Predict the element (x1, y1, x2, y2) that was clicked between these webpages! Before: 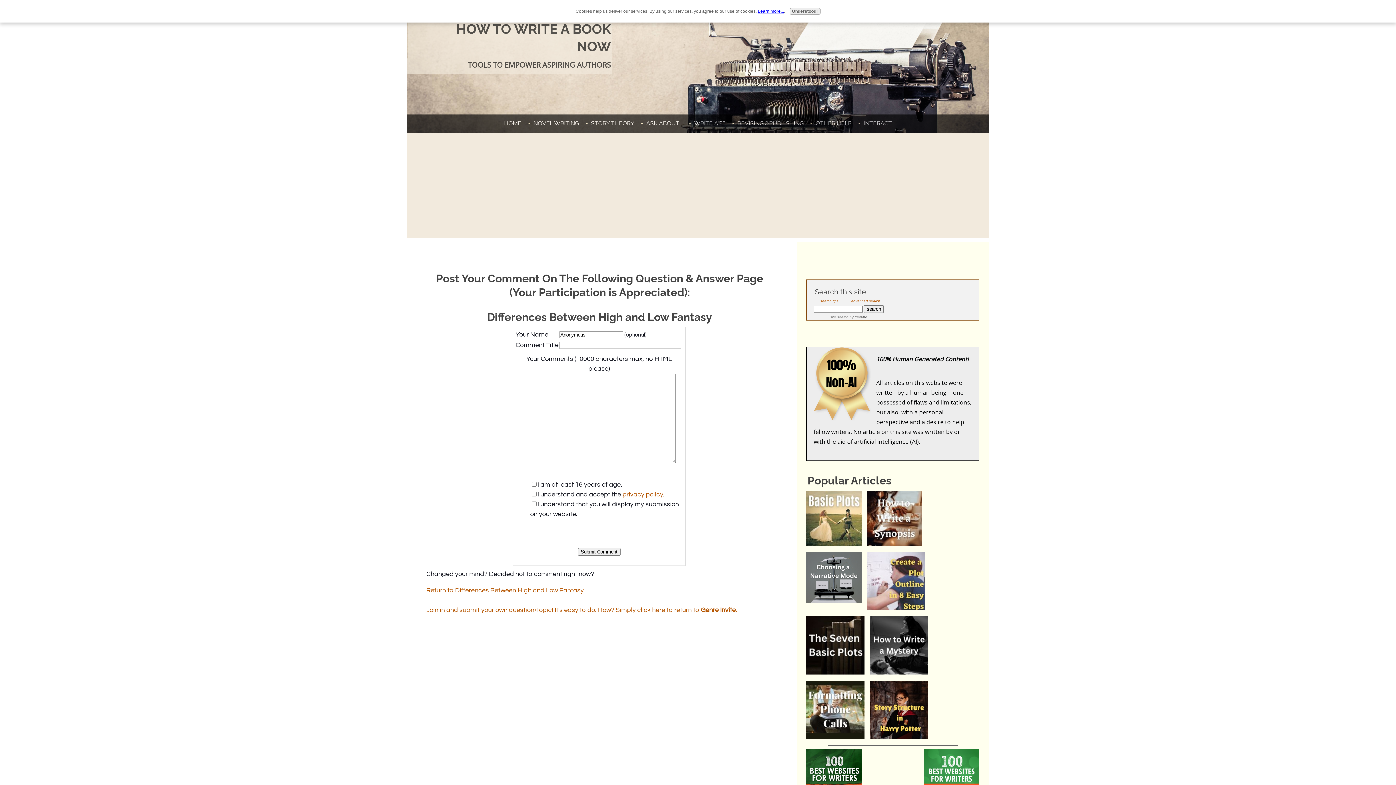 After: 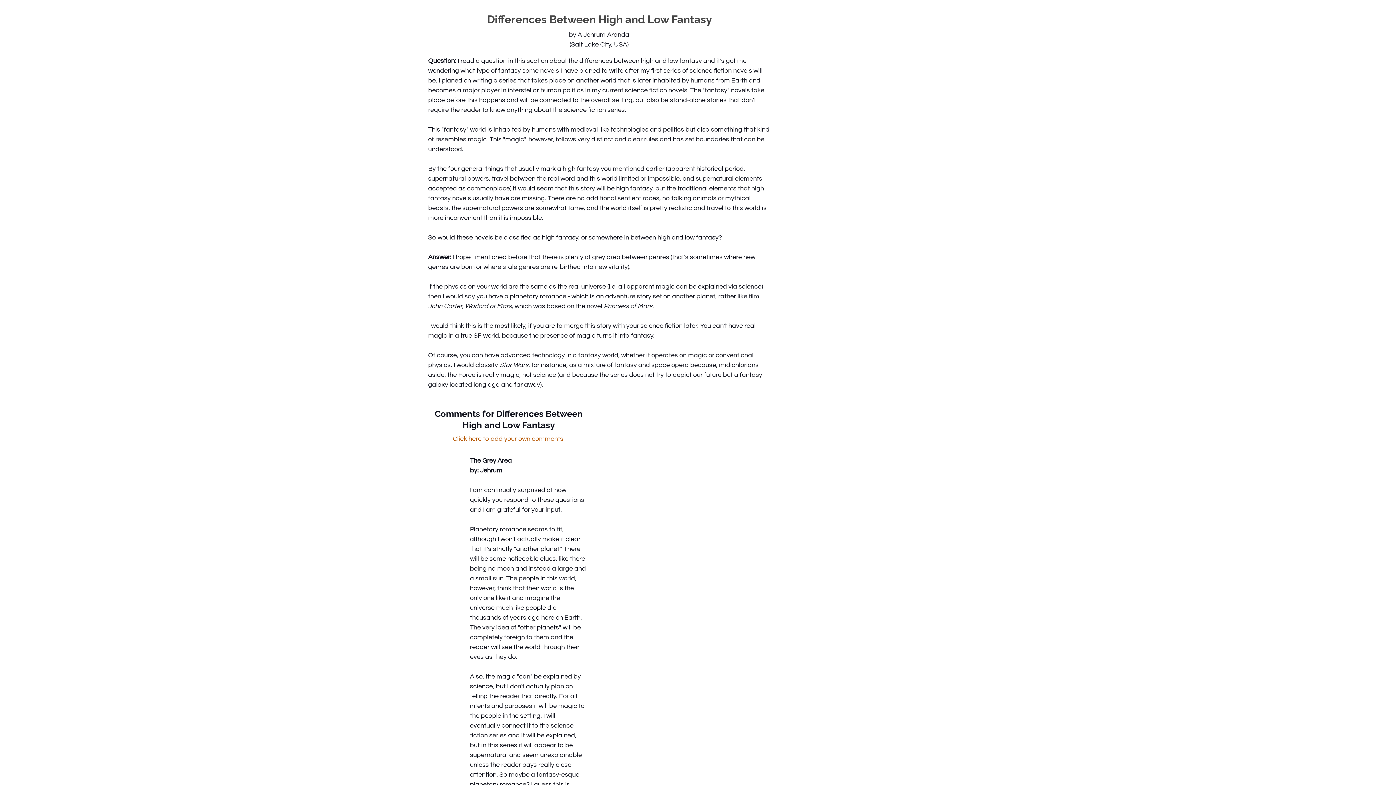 Action: bbox: (426, 587, 583, 594) label: Return to Differences Between High and Low Fantasy